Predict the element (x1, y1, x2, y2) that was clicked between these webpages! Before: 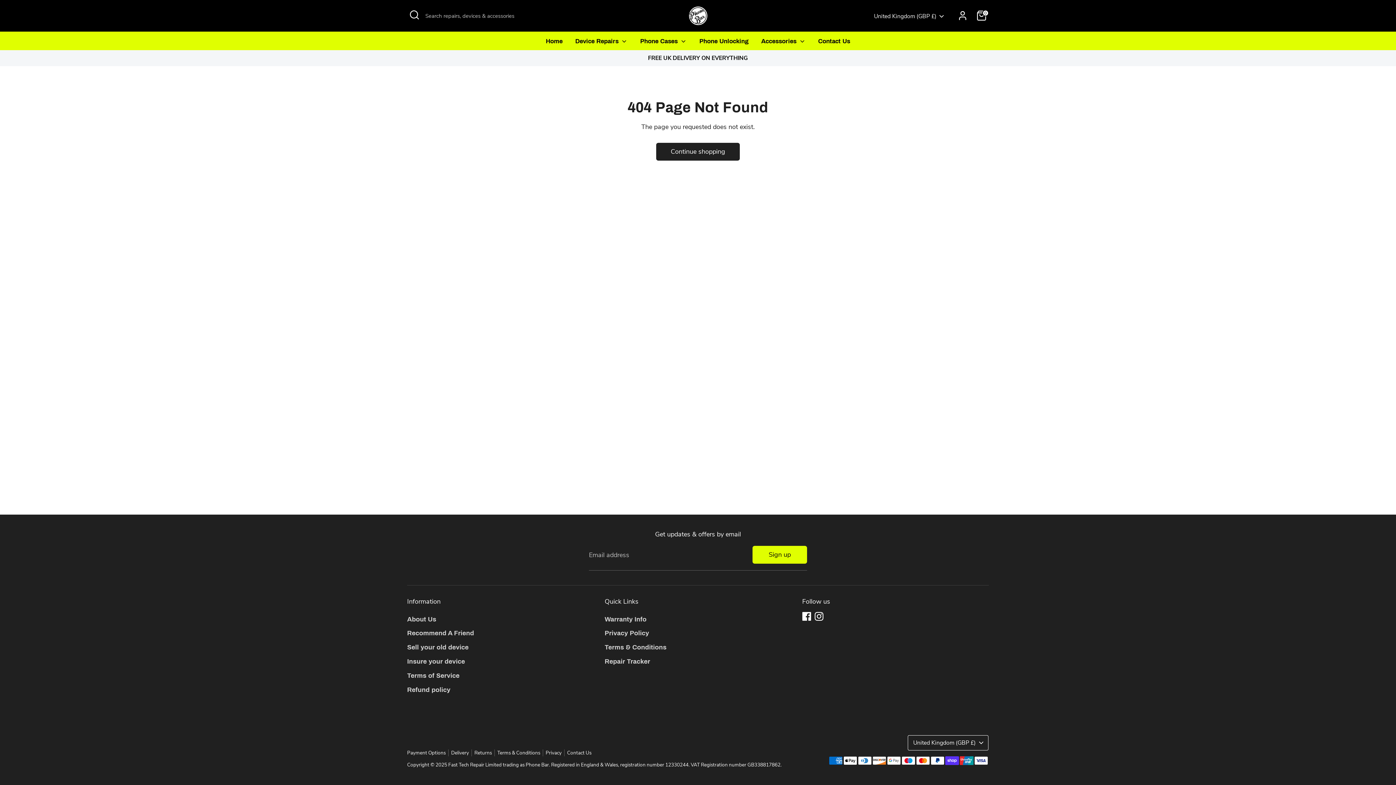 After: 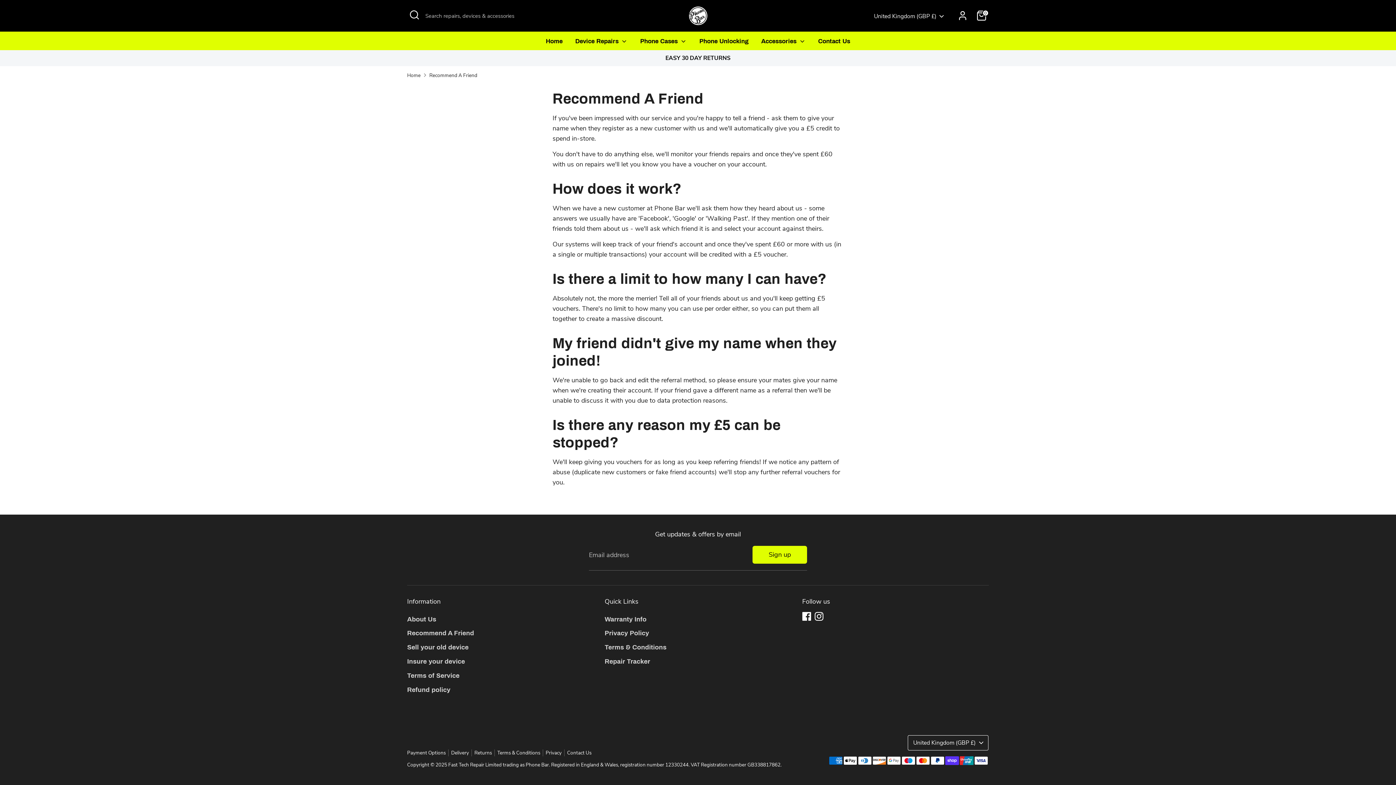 Action: bbox: (407, 629, 474, 637) label: Recommend A Friend